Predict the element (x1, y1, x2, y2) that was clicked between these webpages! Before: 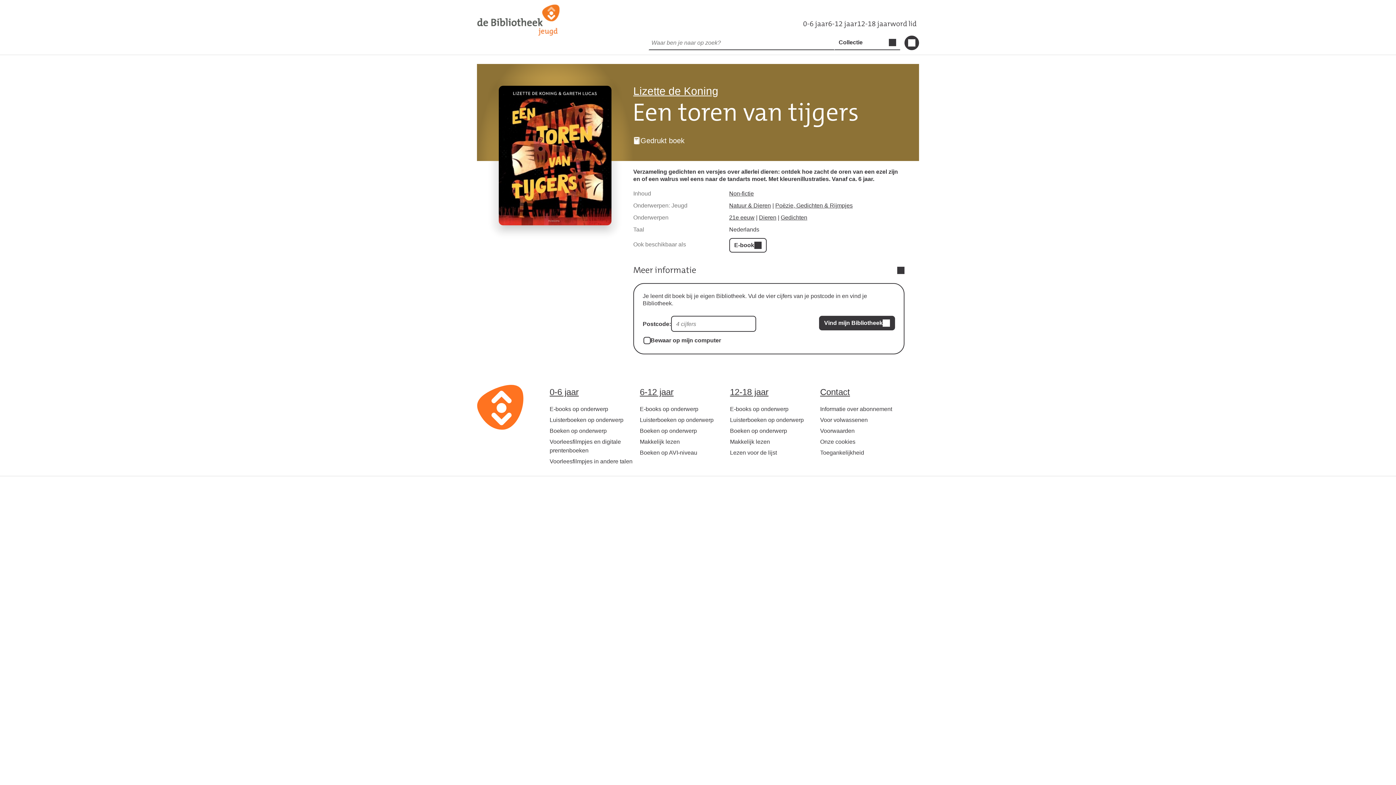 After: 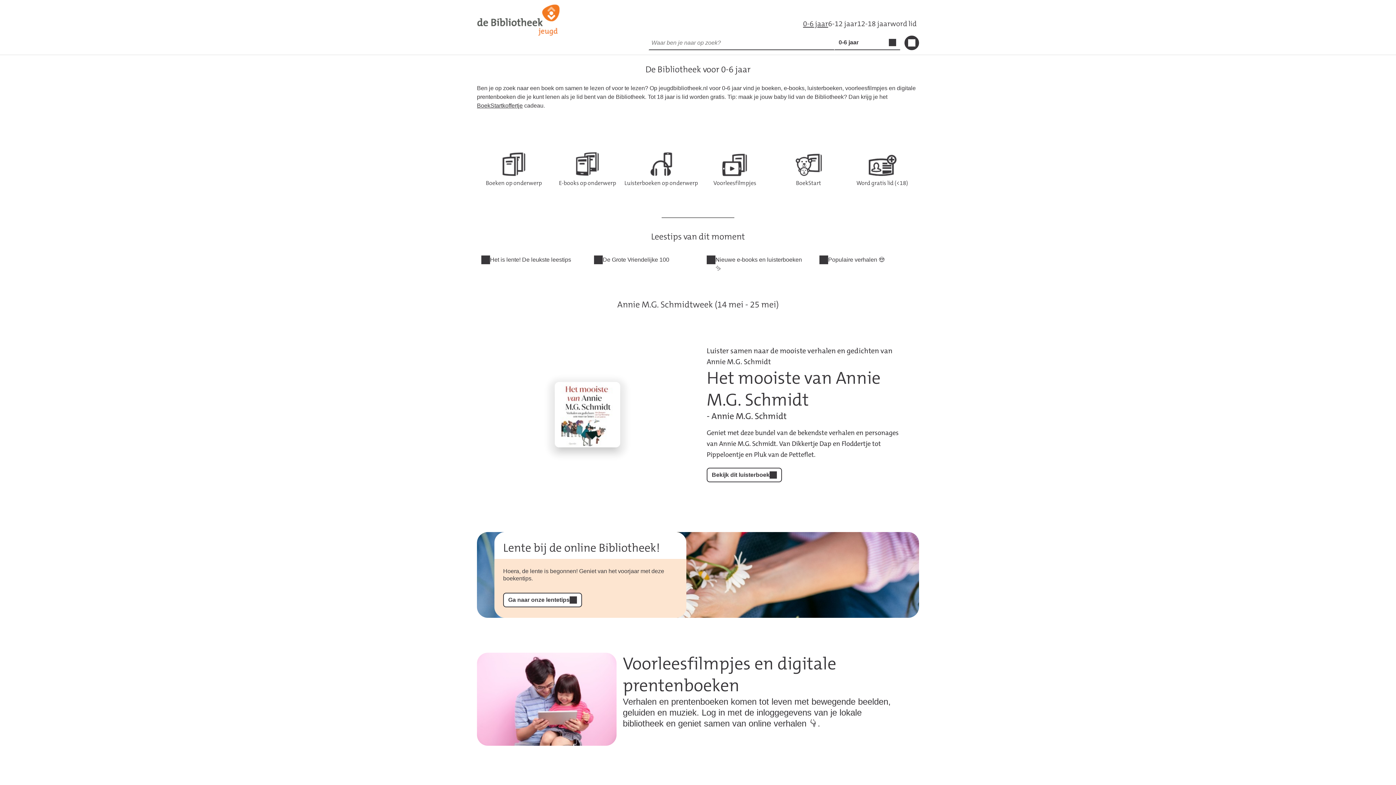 Action: label: 0-6 jaar bbox: (803, 18, 828, 28)